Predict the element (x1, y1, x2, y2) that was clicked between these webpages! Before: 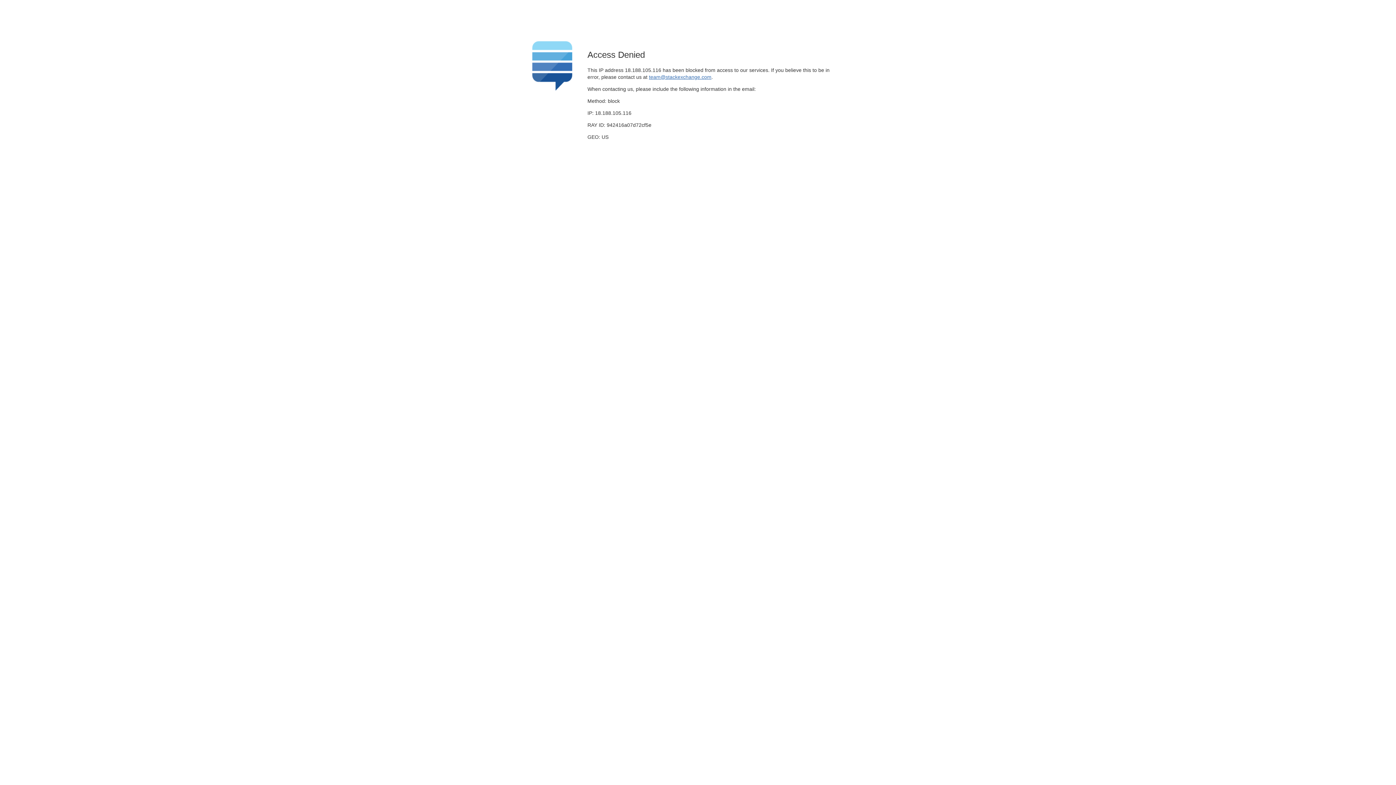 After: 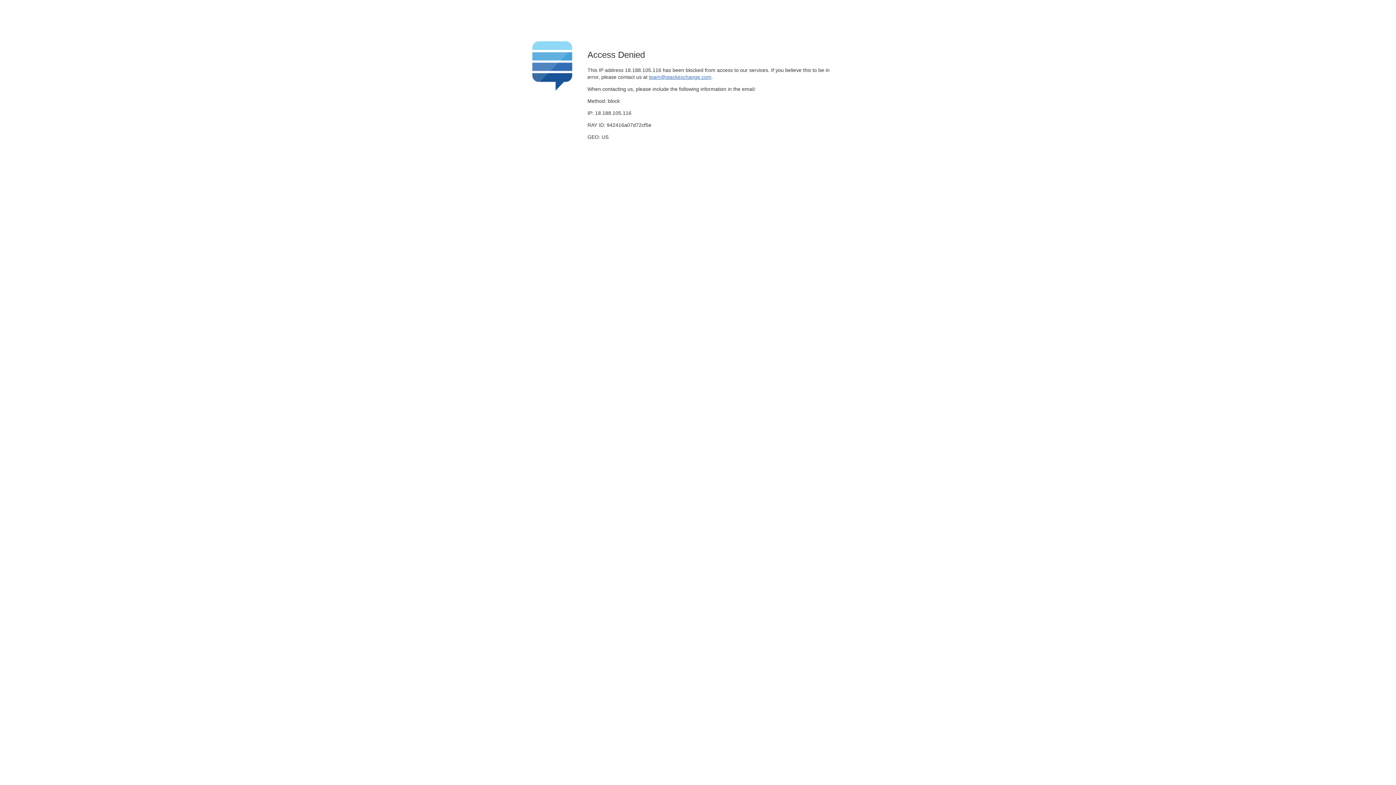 Action: label: team@stackexchange.com bbox: (649, 74, 711, 79)